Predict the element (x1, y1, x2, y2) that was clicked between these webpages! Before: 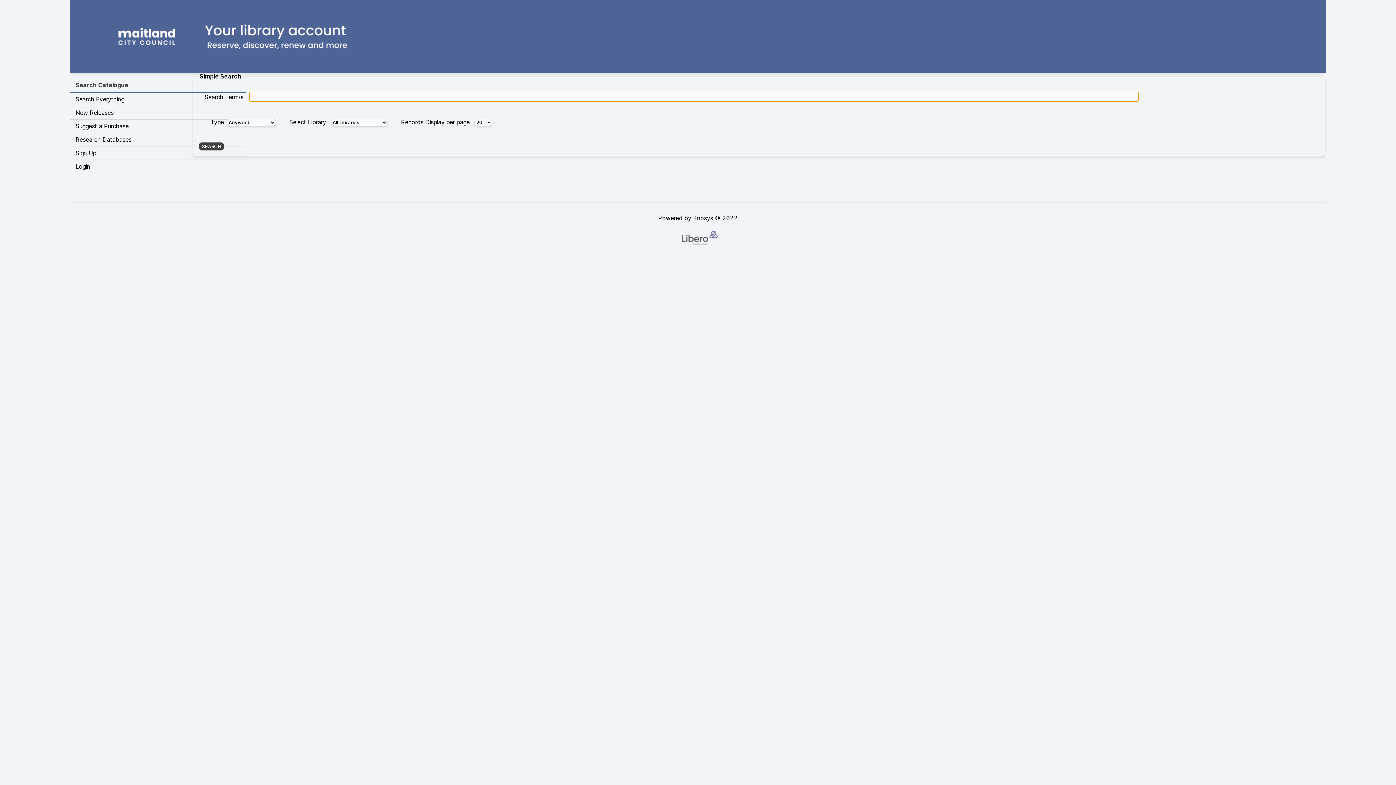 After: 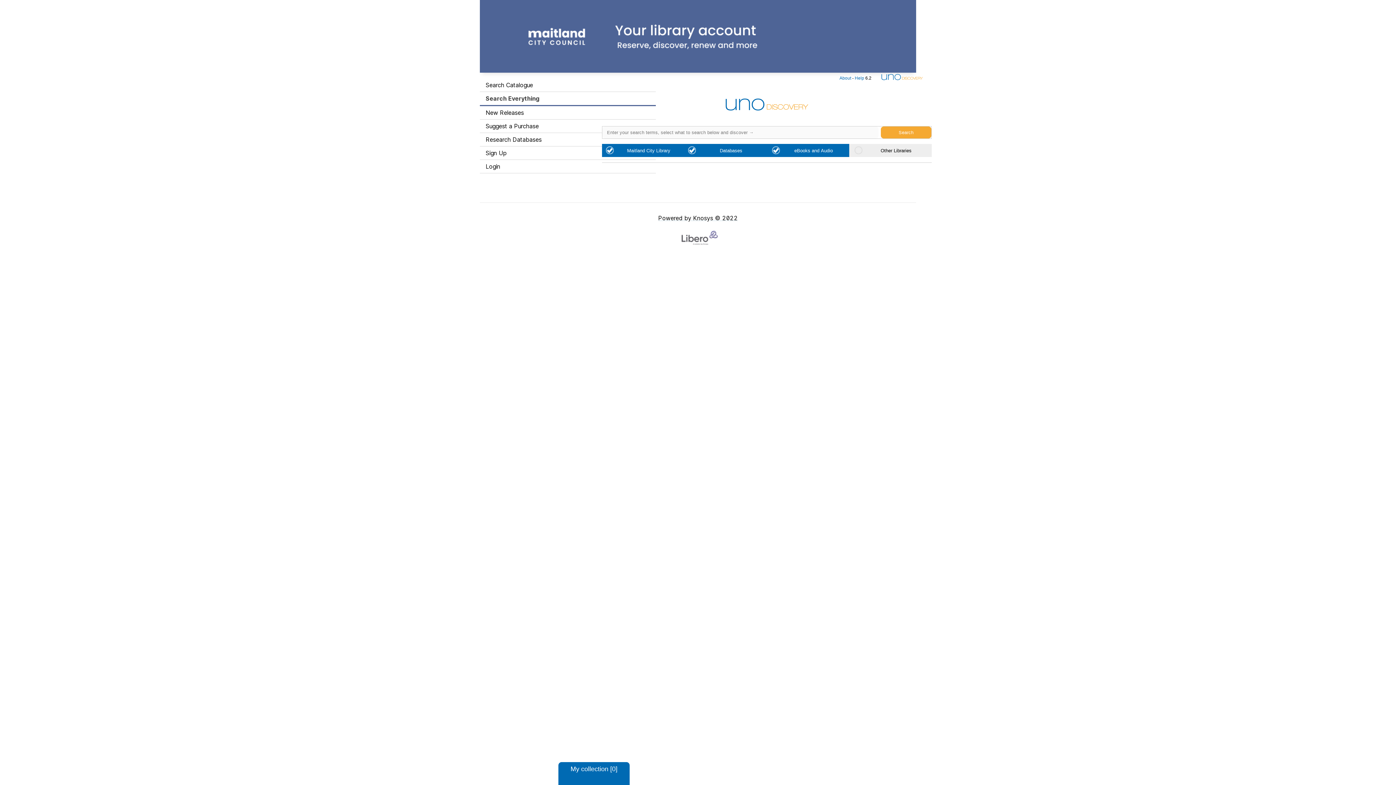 Action: label: Search Everything bbox: (69, 92, 245, 106)